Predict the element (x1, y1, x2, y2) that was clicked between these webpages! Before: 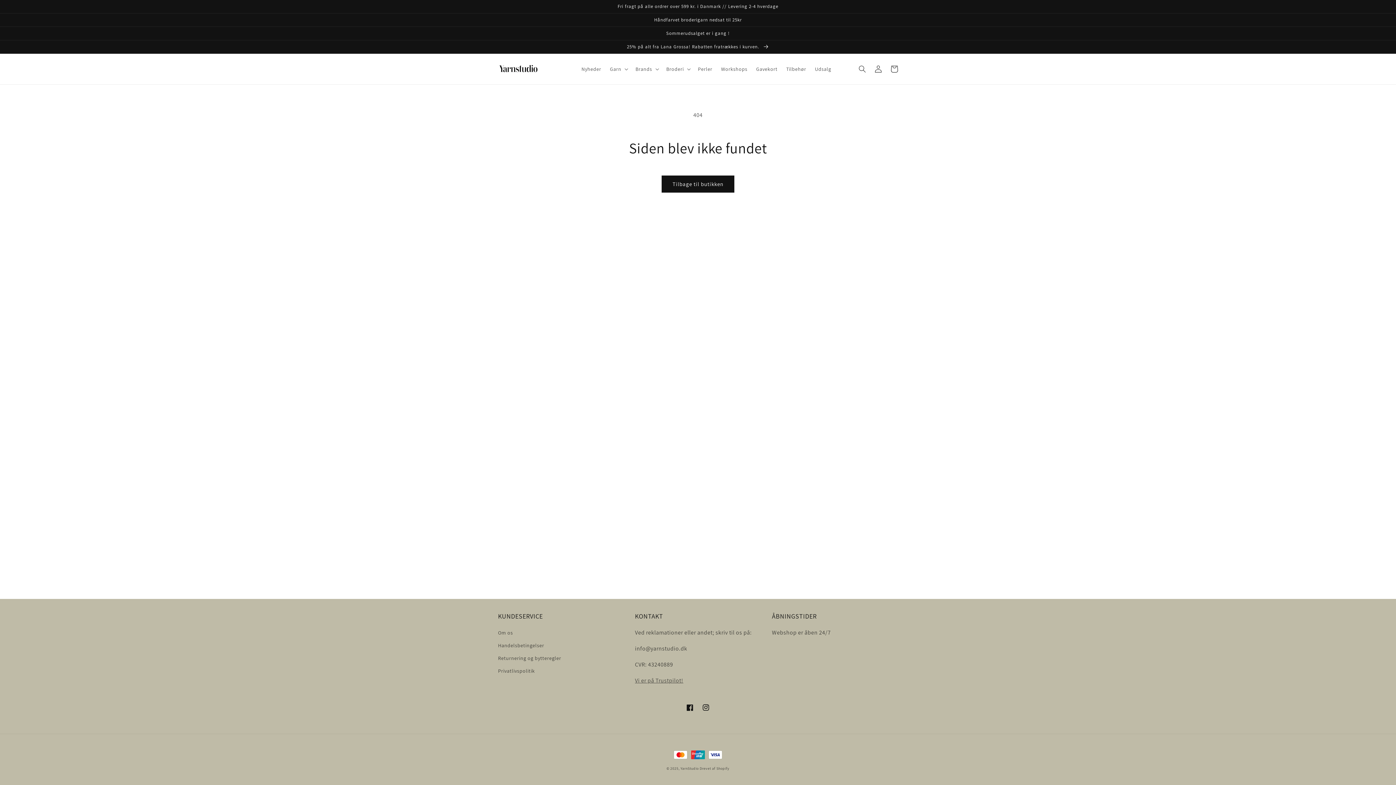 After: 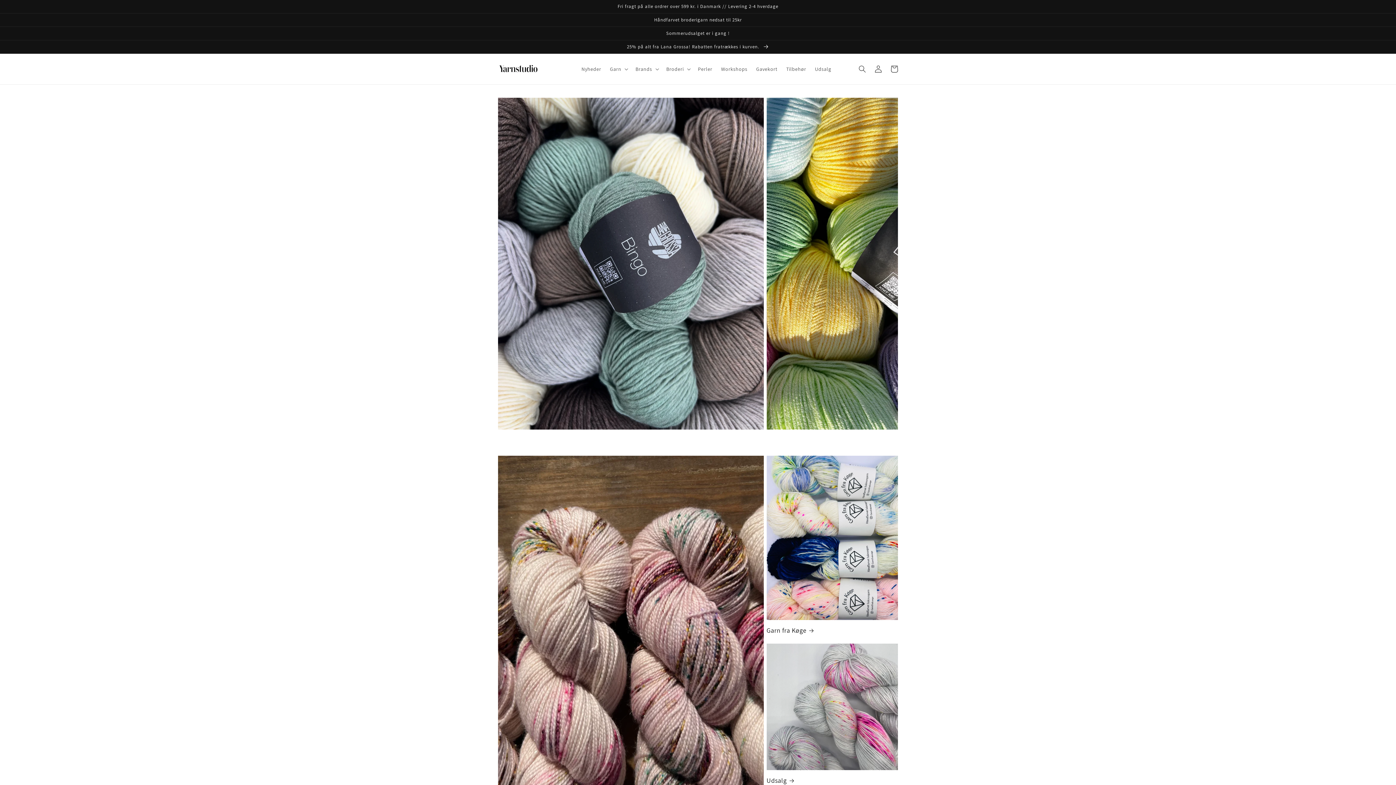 Action: label: YarnStudio bbox: (680, 766, 698, 771)